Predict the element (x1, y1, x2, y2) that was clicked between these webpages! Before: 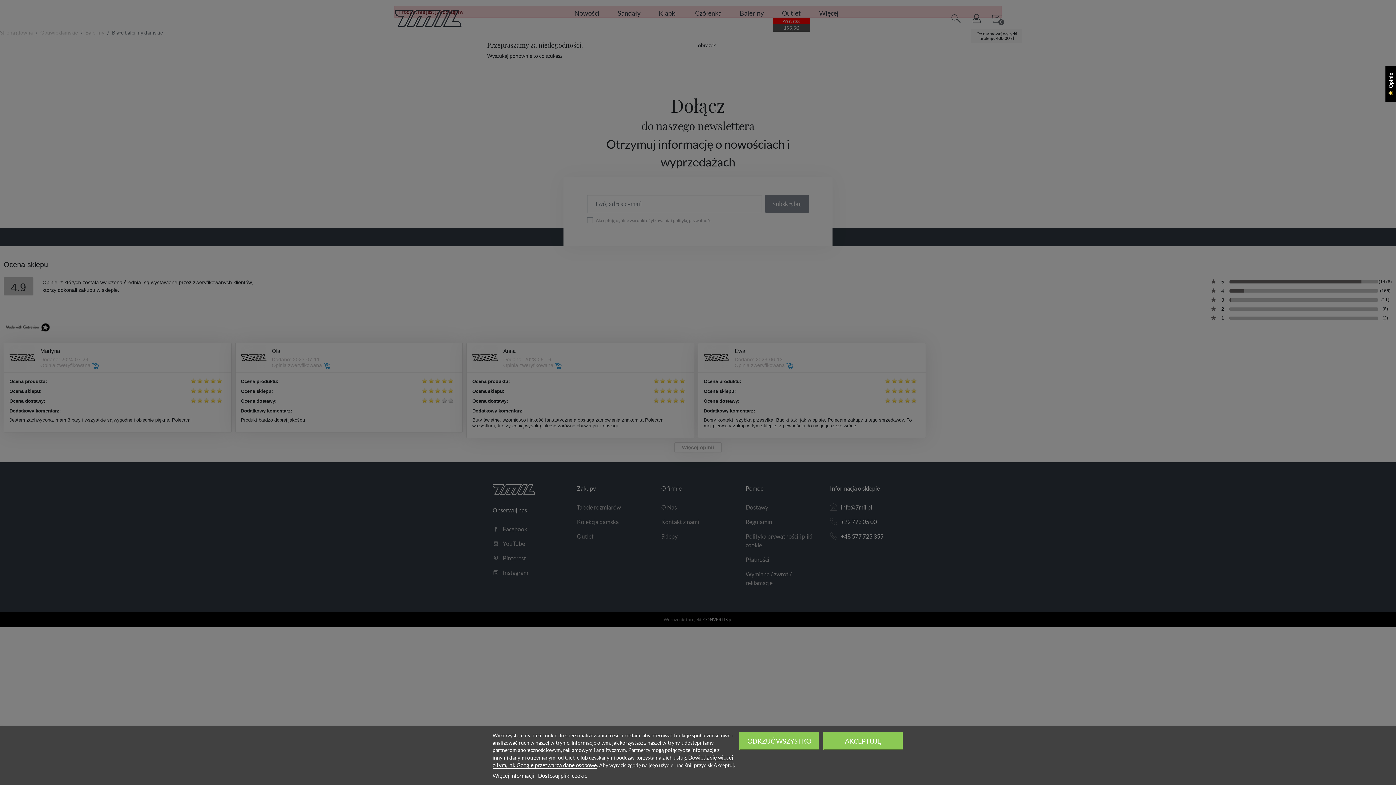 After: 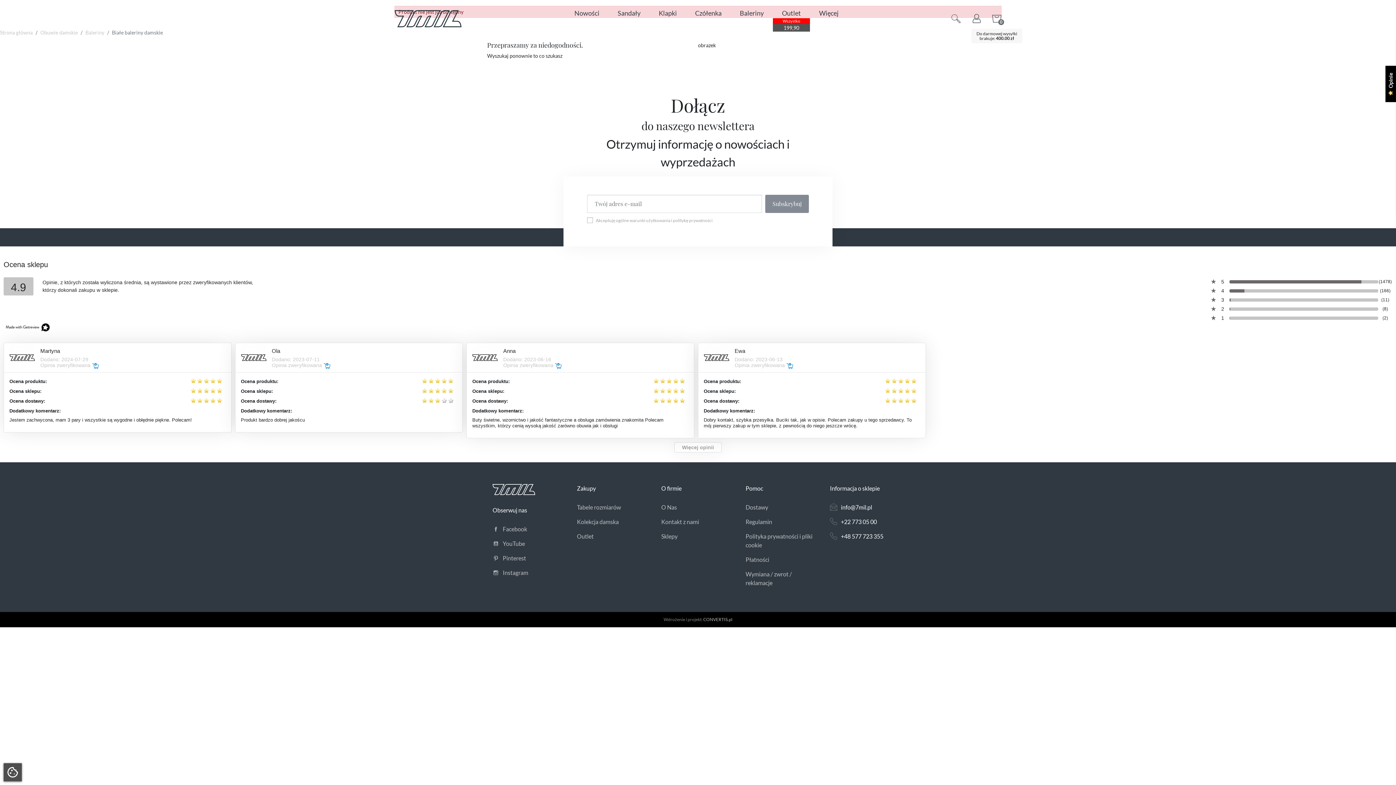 Action: bbox: (823, 732, 903, 750) label: AKCEPTUJĘ